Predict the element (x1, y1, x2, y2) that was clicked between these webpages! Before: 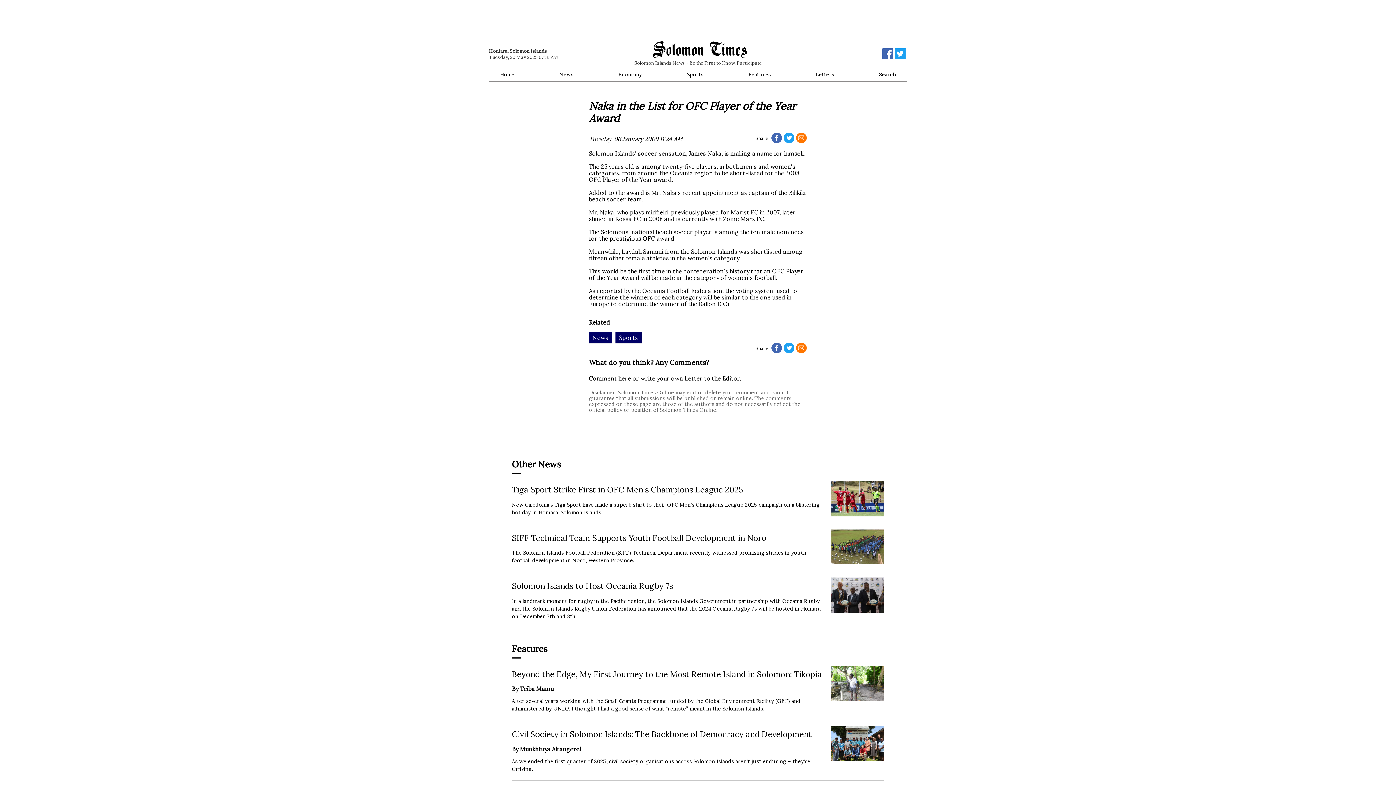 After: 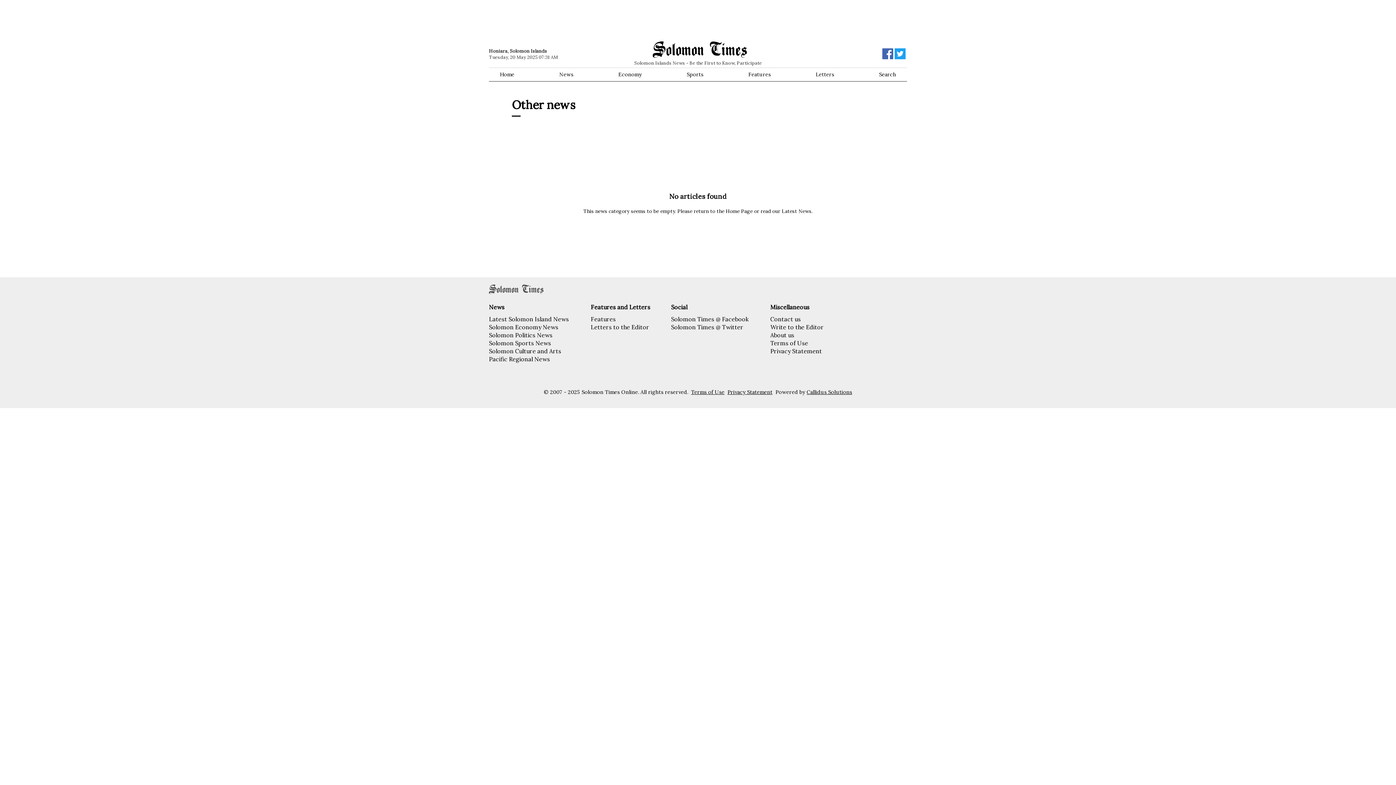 Action: bbox: (512, 458, 884, 474) label: Other News